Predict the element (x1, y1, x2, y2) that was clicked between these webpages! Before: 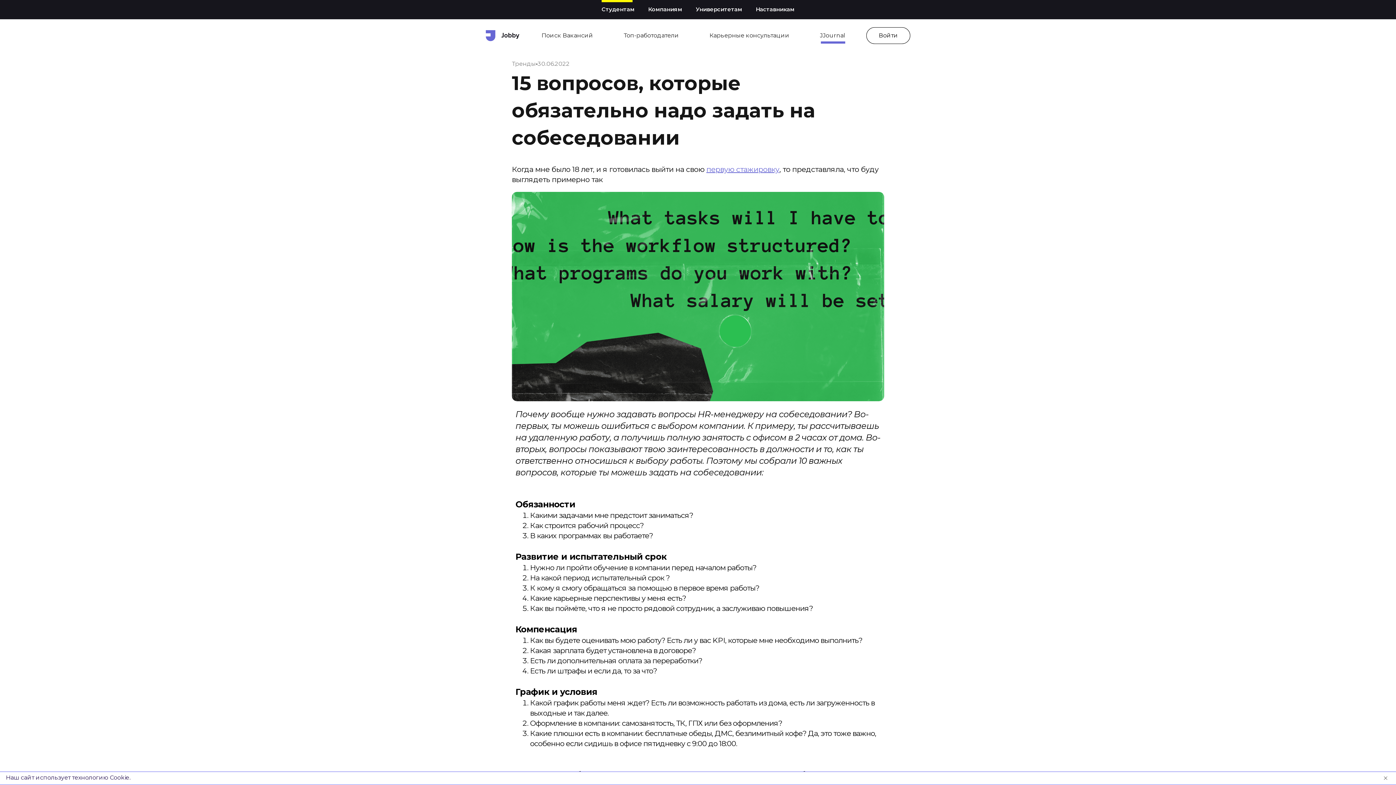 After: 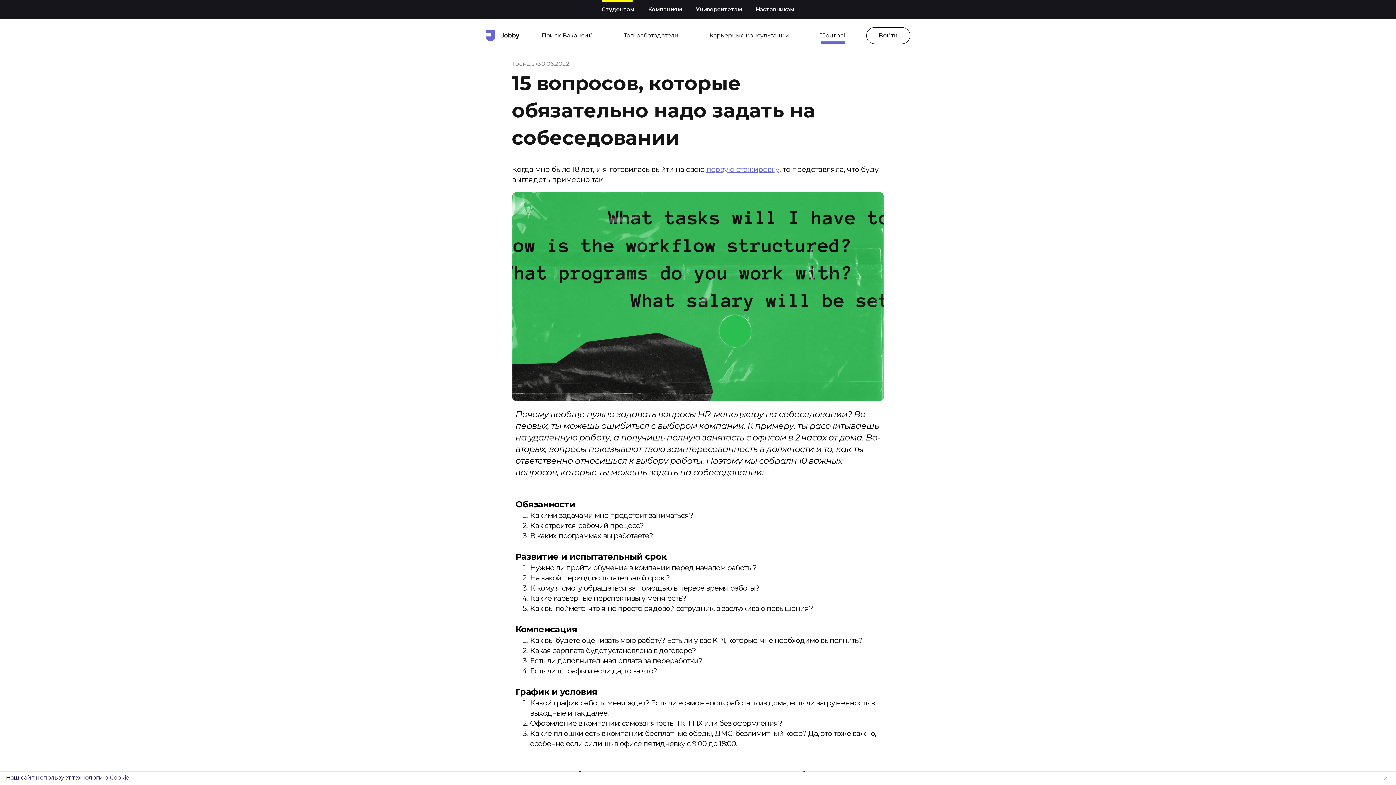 Action: bbox: (706, 165, 779, 173) label: первую стажировку